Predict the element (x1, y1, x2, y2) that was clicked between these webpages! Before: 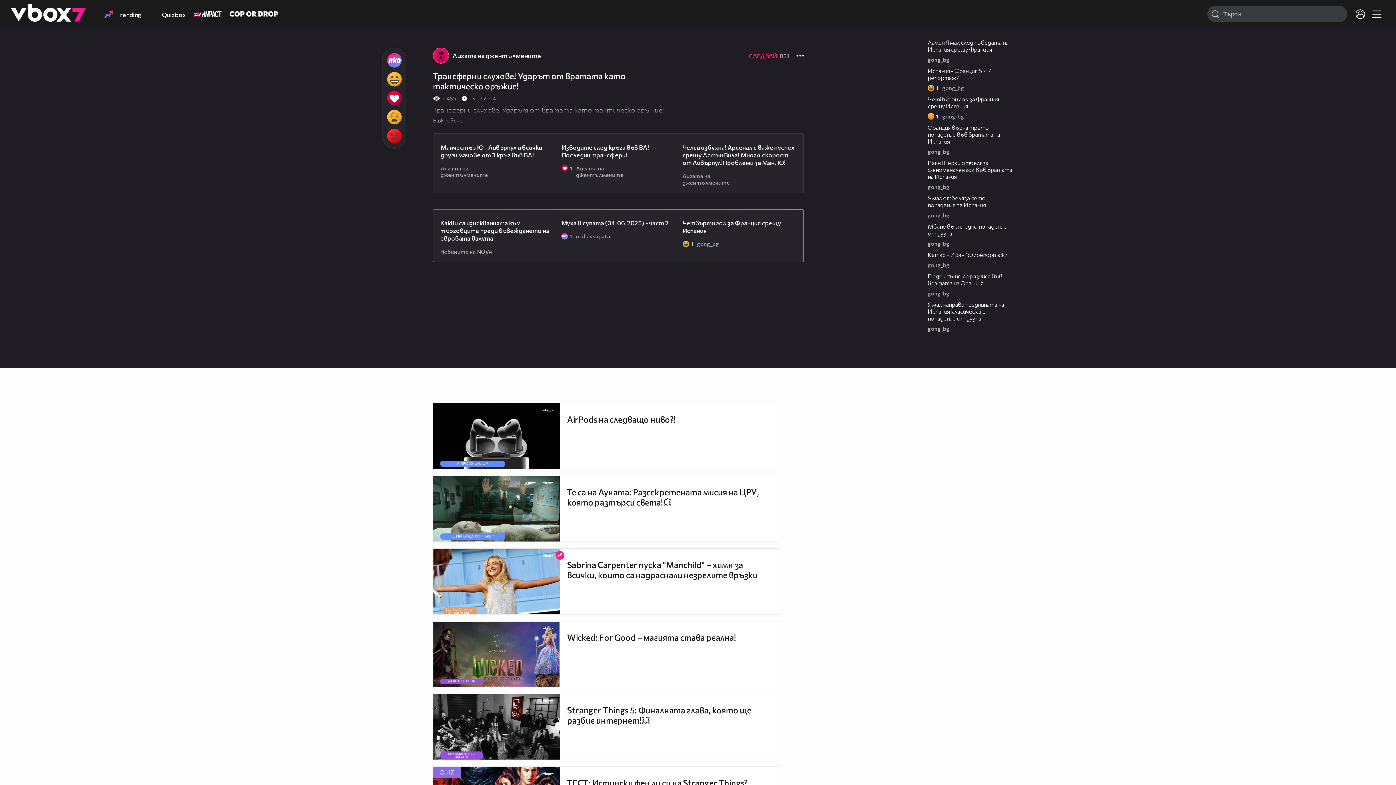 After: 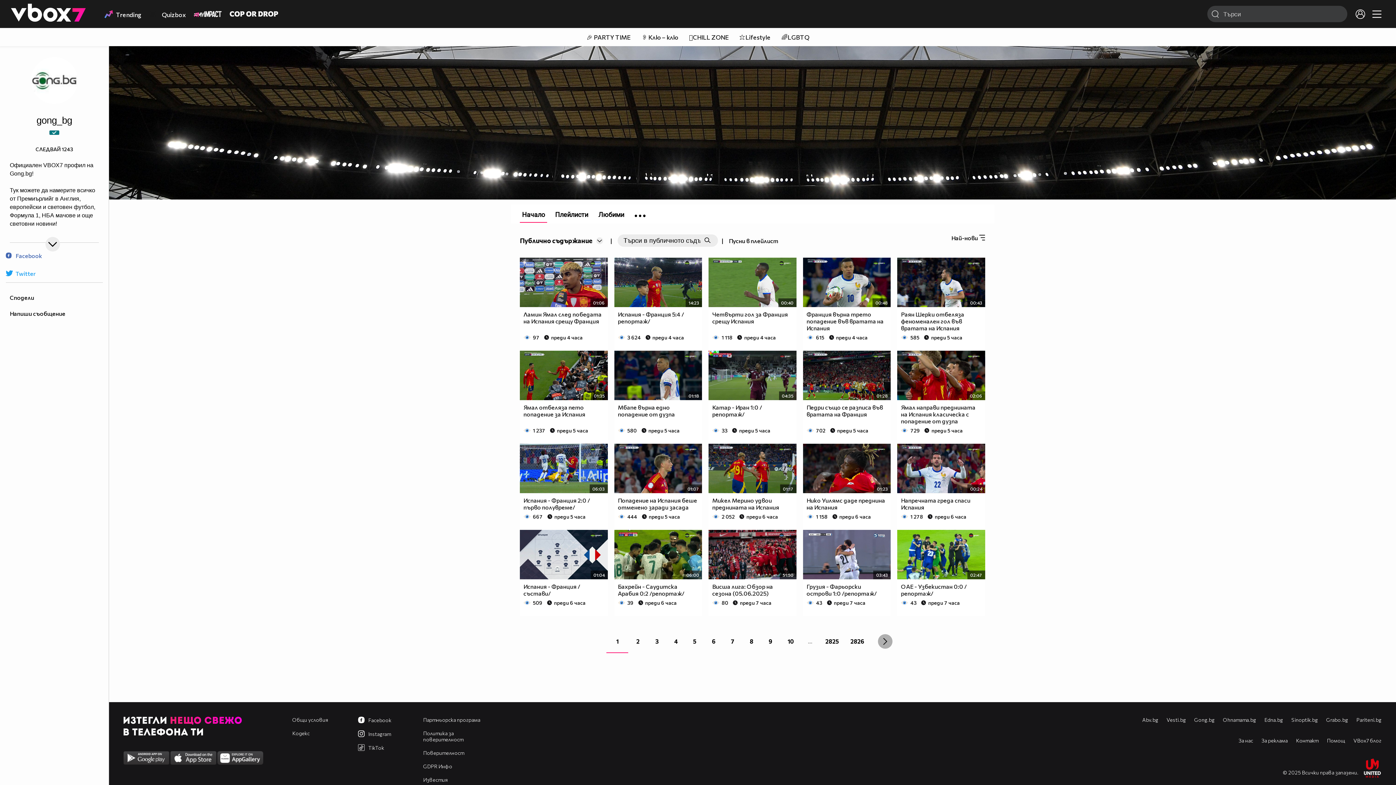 Action: bbox: (928, 180, 949, 190) label: gong_bg